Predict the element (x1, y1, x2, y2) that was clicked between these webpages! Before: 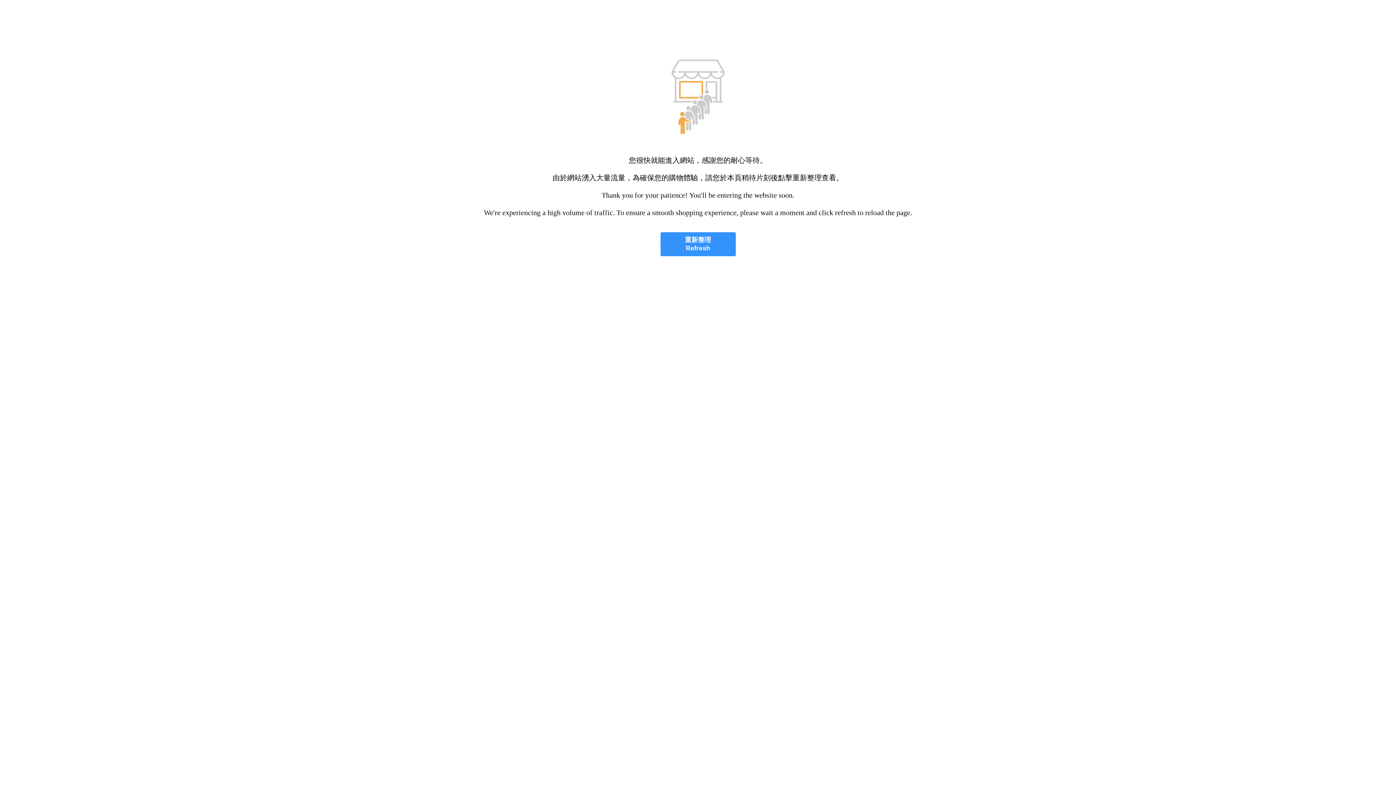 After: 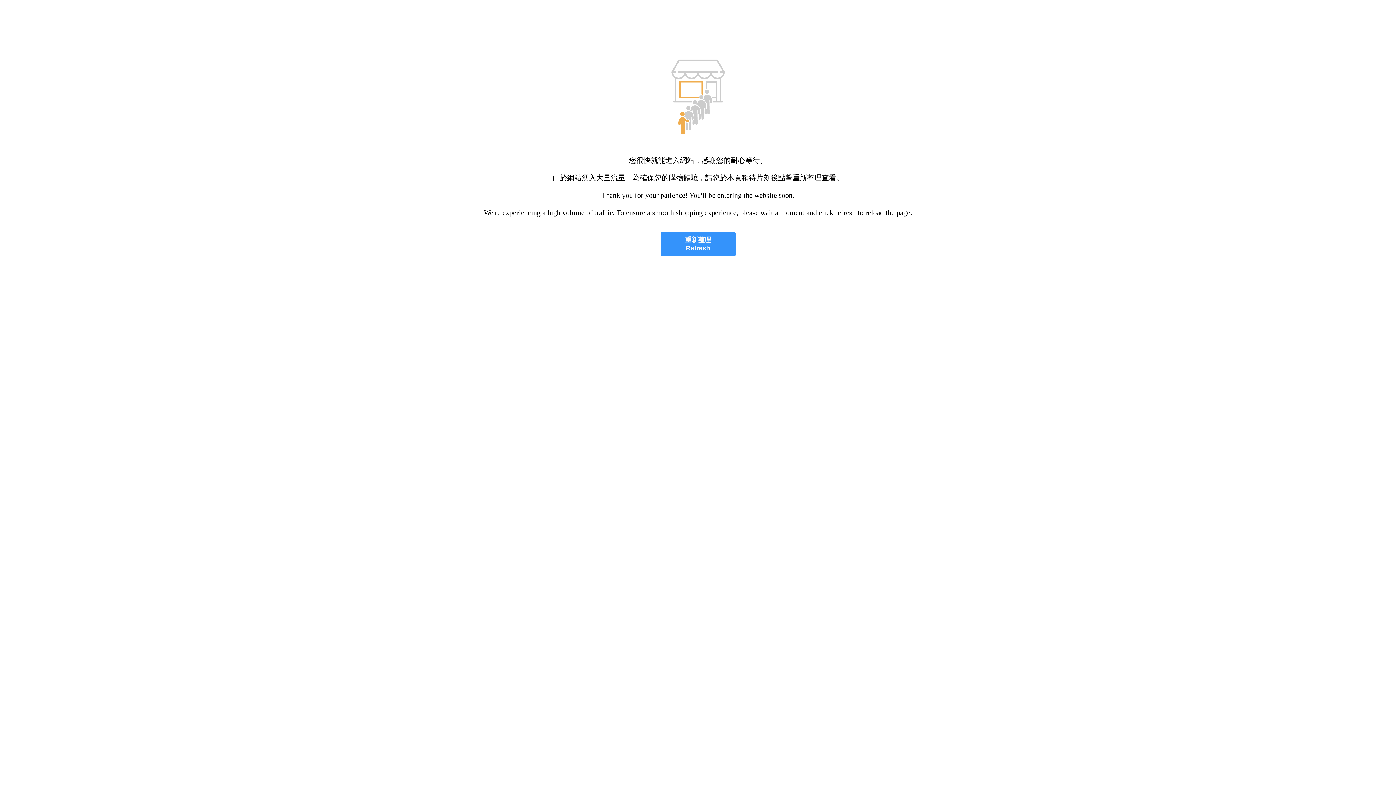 Action: label: 重新整理
Refresh bbox: (660, 232, 735, 256)